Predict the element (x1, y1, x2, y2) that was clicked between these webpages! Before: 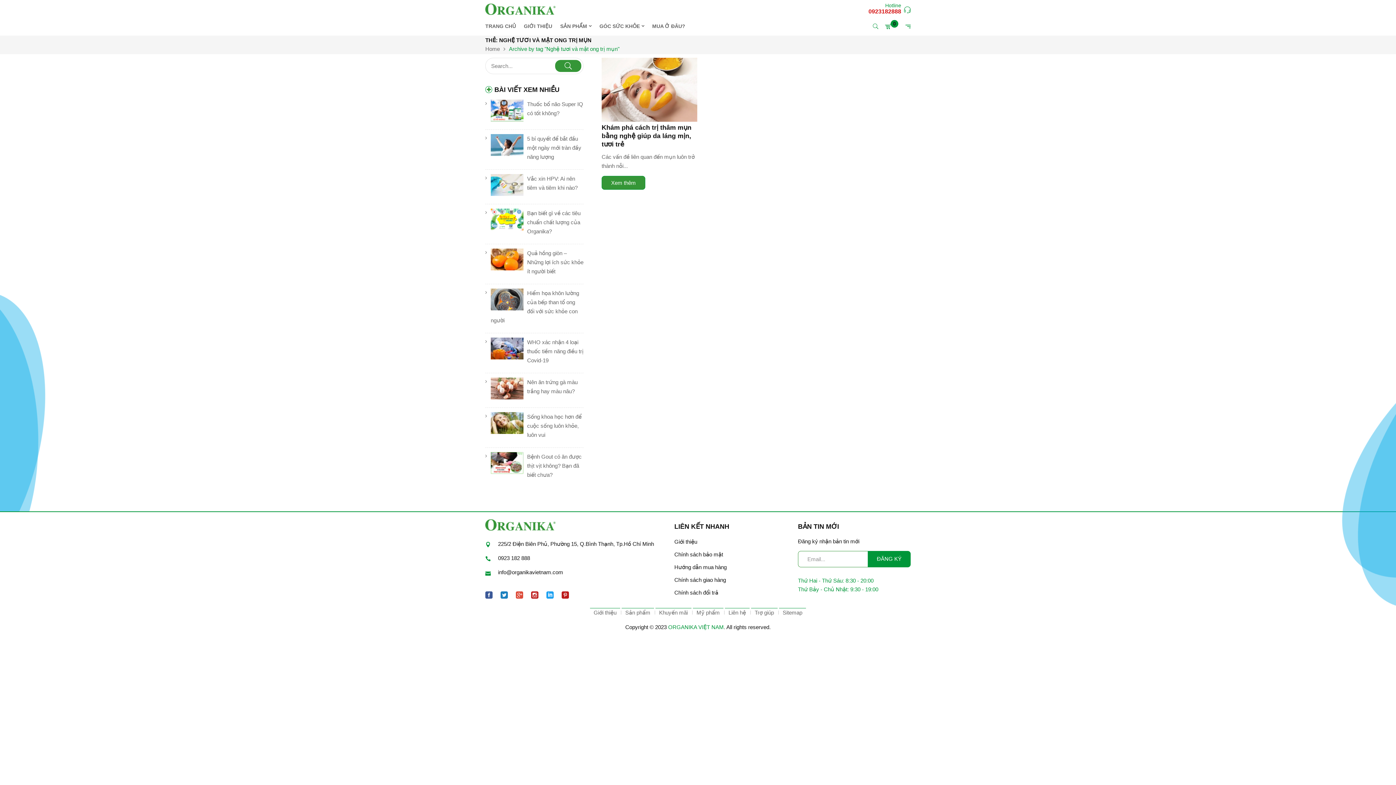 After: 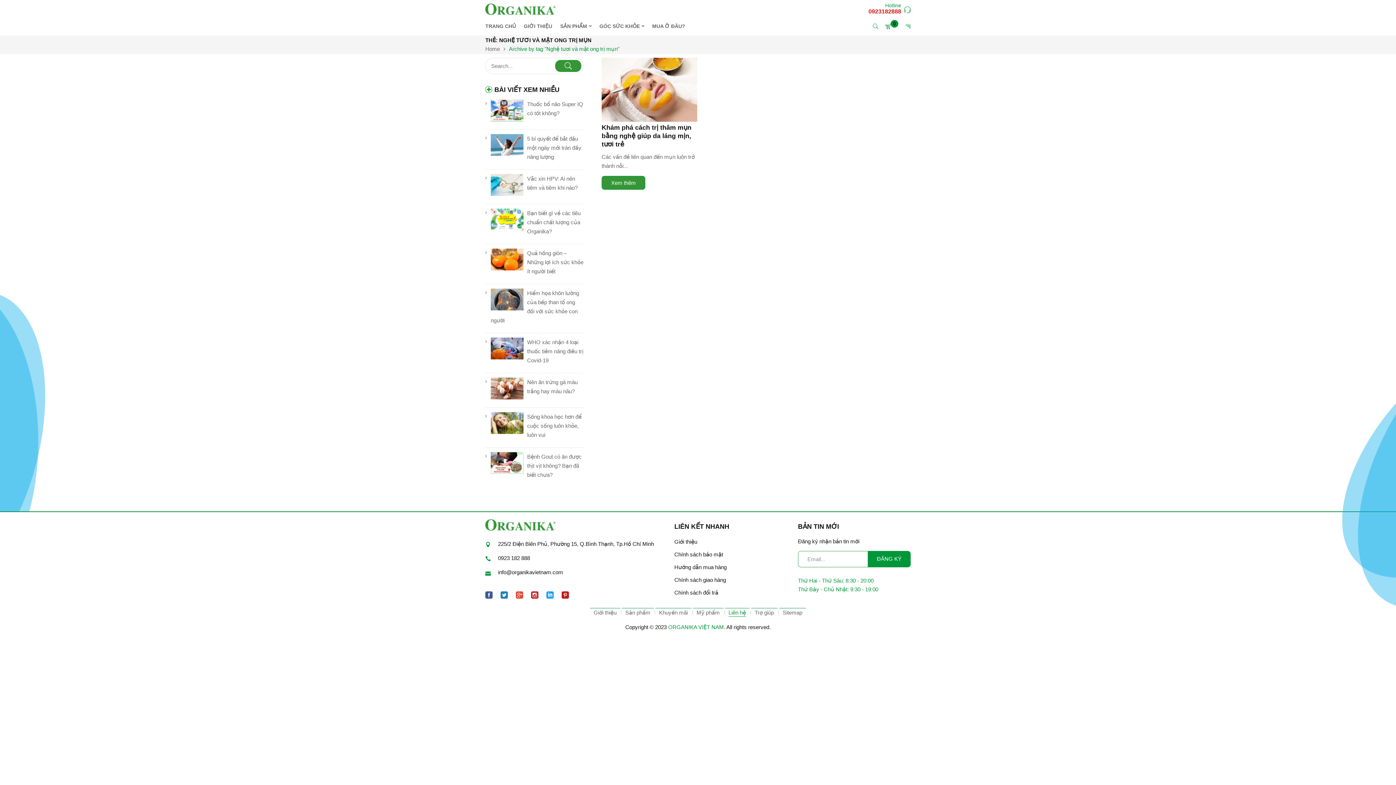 Action: label: Liên hệ bbox: (728, 609, 746, 615)